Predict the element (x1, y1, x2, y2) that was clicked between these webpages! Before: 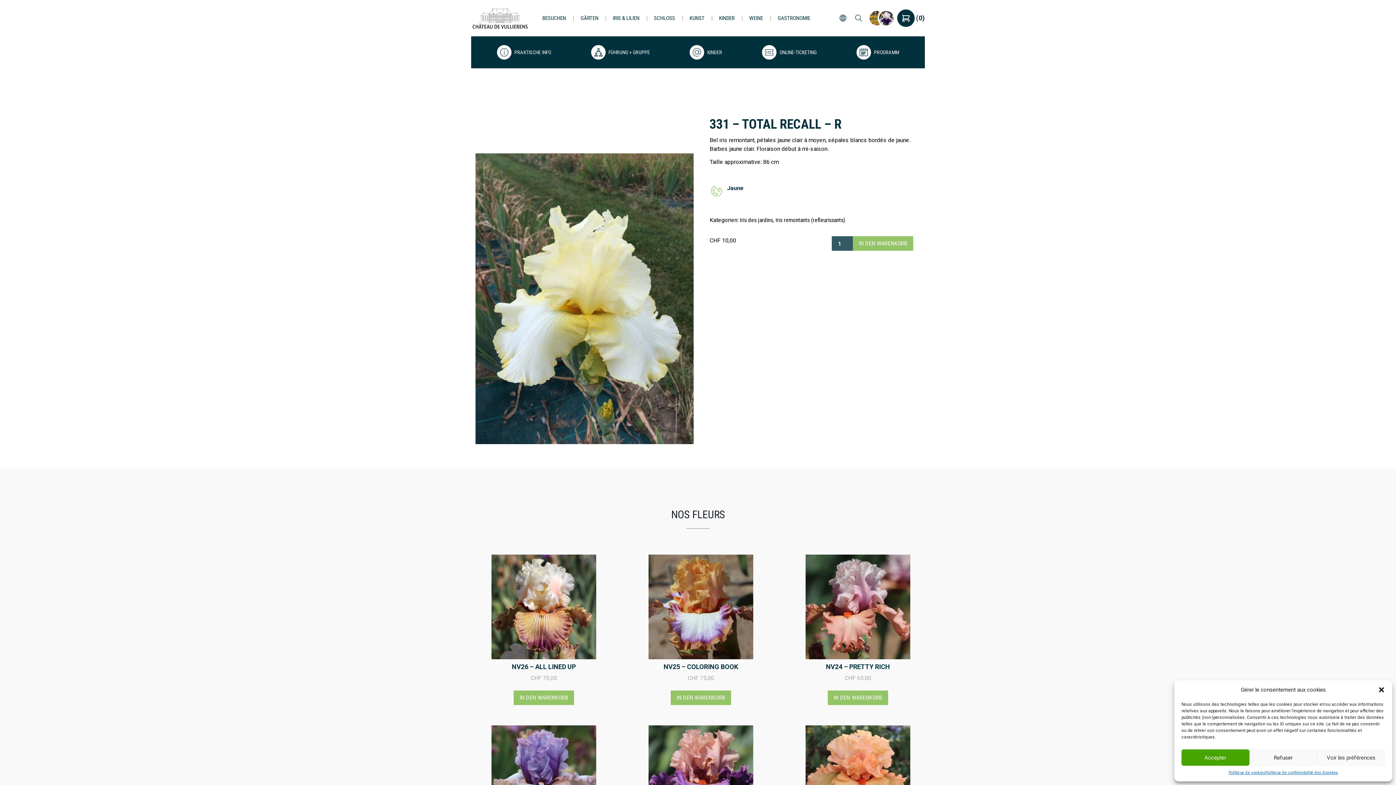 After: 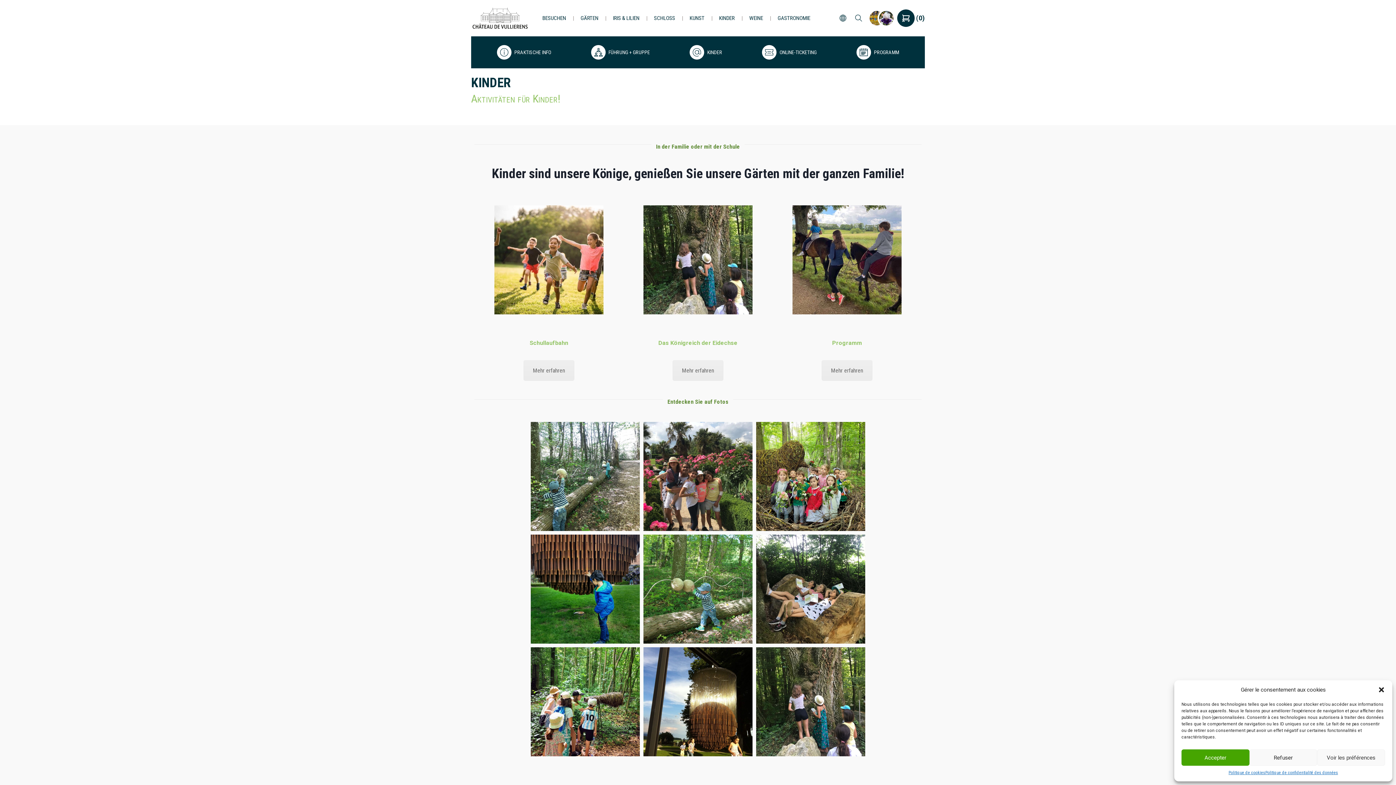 Action: bbox: (719, 14, 734, 21) label: KINDER